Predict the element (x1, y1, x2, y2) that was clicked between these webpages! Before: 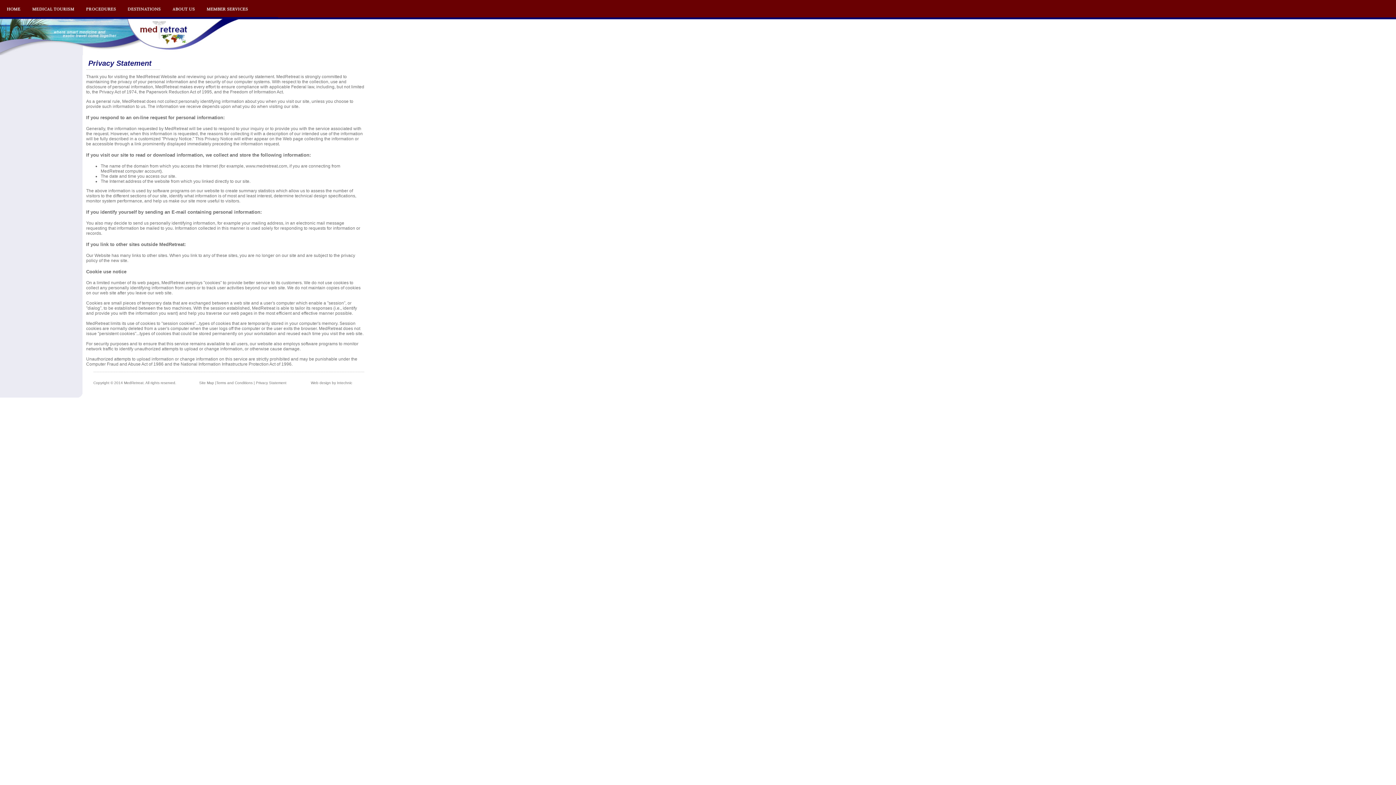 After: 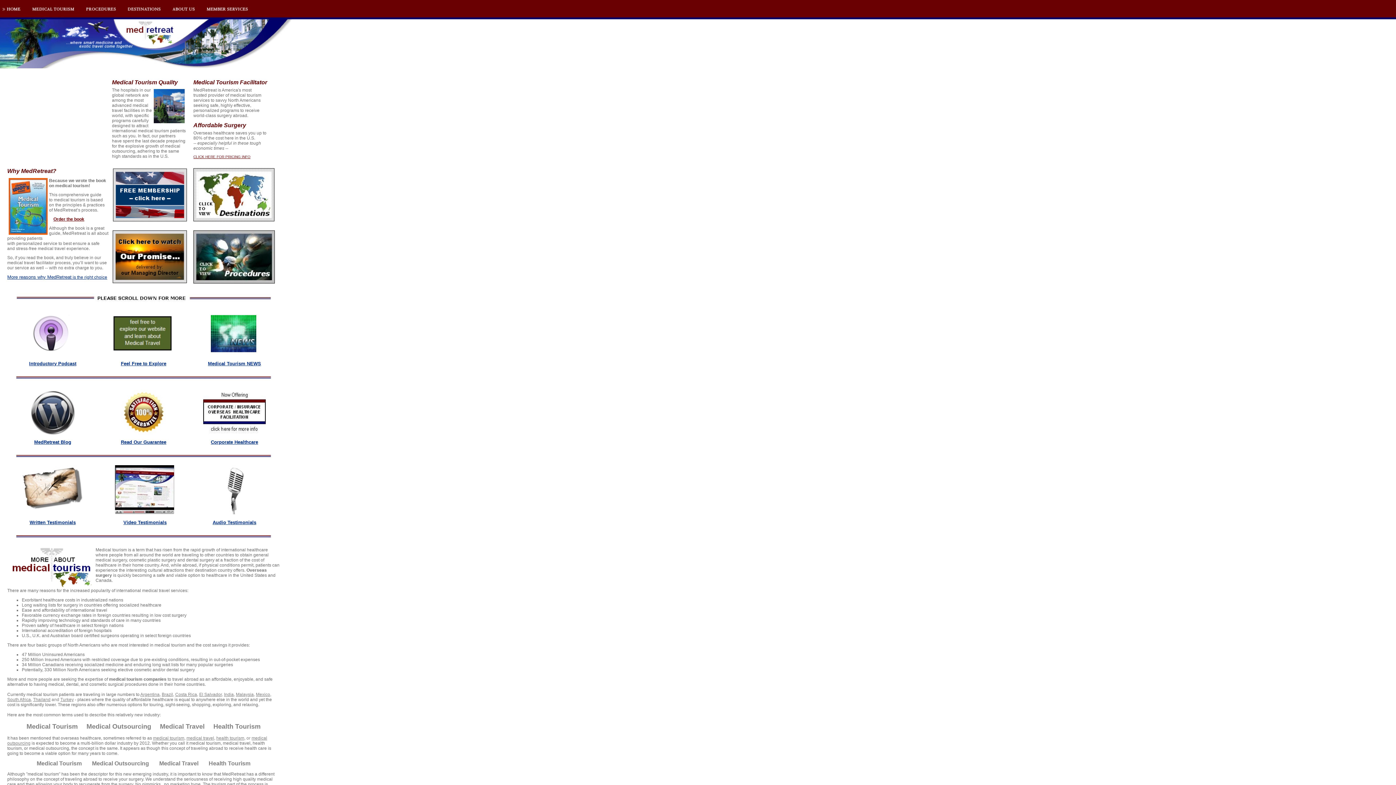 Action: bbox: (121, 13, 166, 18)